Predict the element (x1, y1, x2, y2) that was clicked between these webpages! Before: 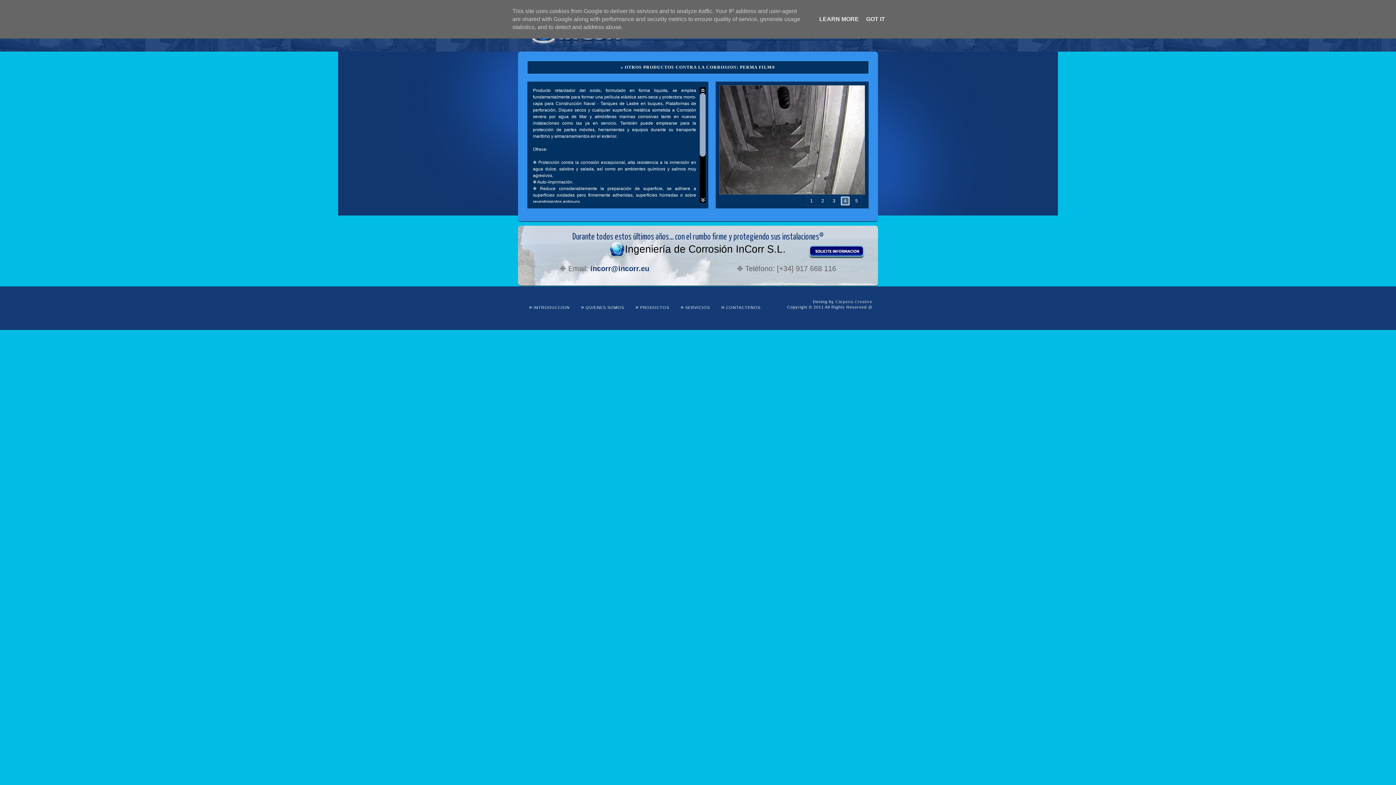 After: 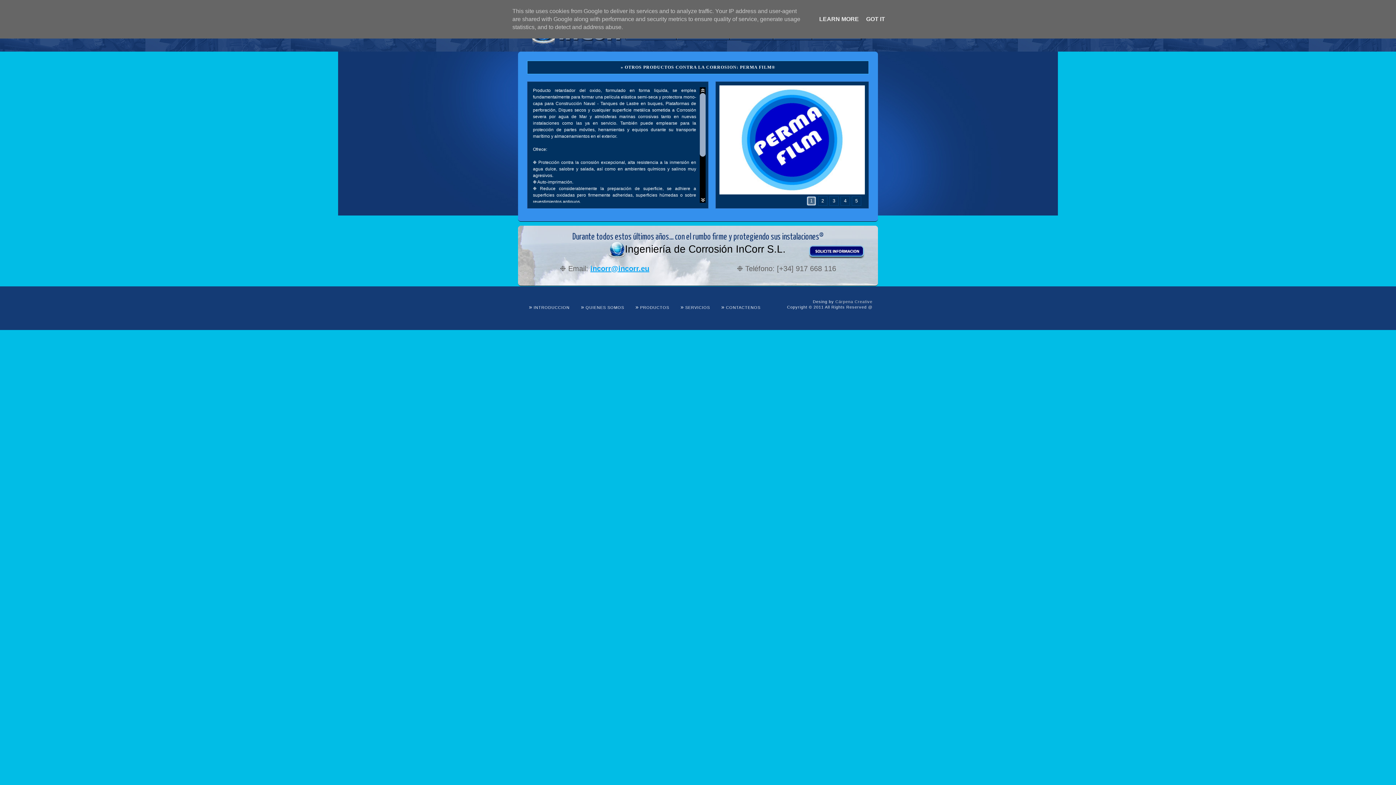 Action: bbox: (590, 264, 649, 272) label: incorr@incorr.eu